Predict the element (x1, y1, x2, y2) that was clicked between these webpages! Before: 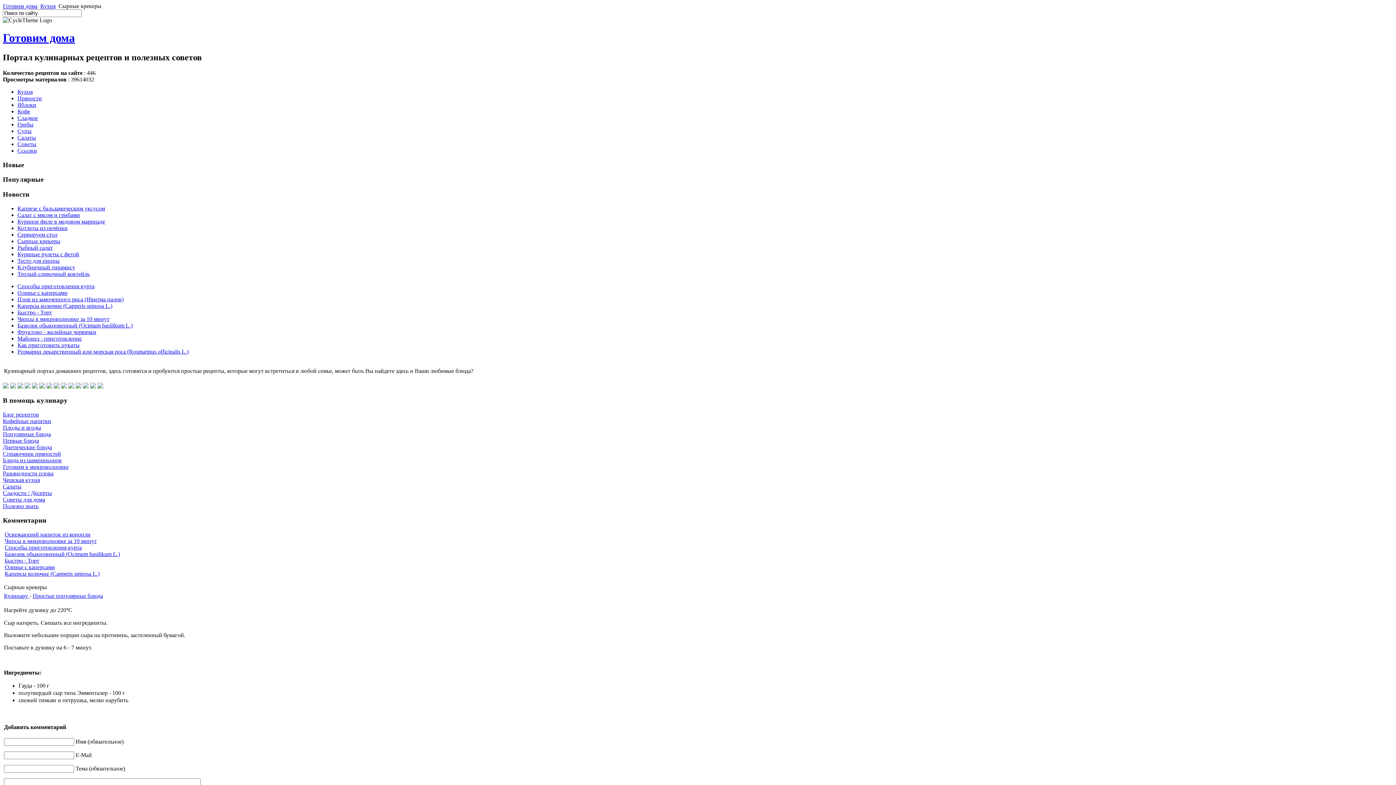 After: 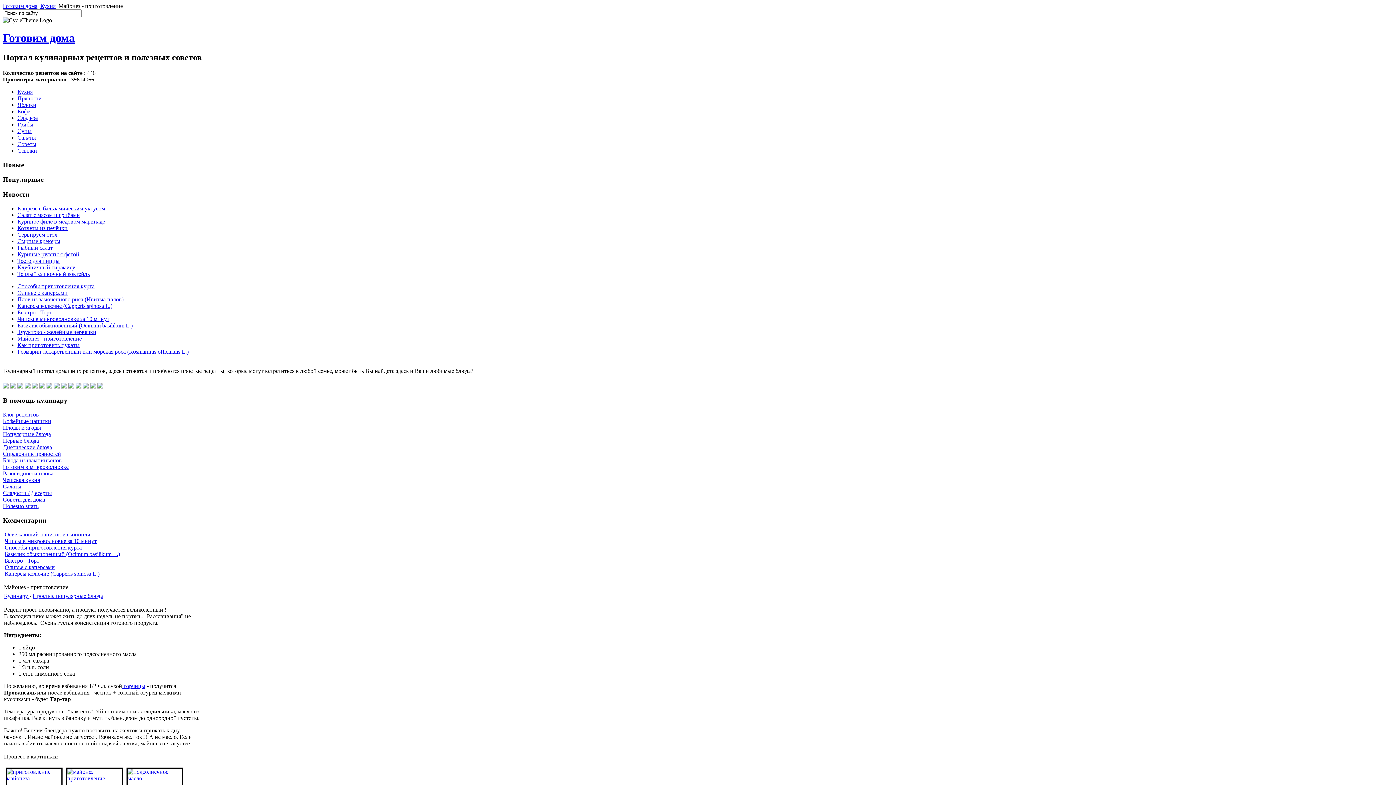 Action: label: Майонез - приготовление bbox: (17, 335, 81, 341)